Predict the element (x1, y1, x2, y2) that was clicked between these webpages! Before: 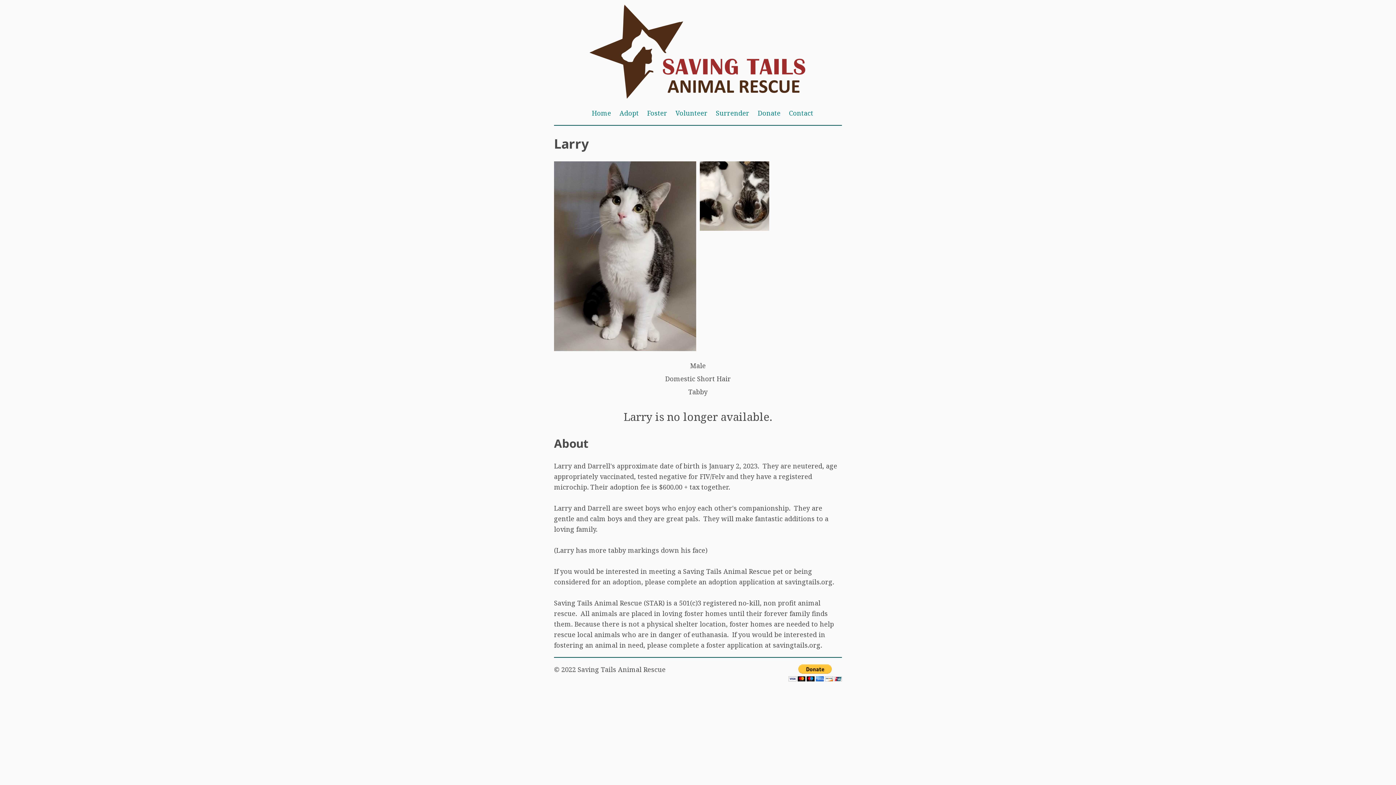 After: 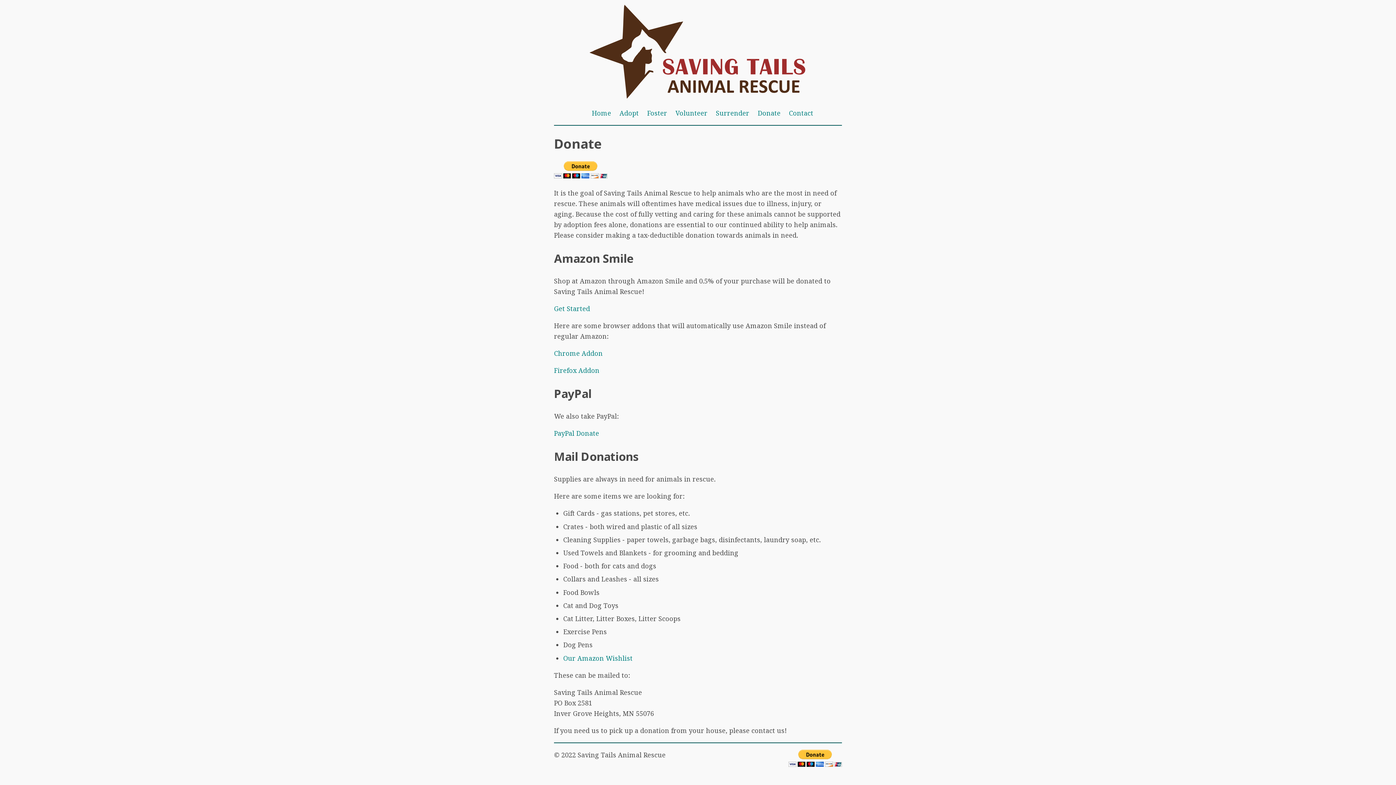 Action: label: Donate bbox: (754, 104, 784, 121)